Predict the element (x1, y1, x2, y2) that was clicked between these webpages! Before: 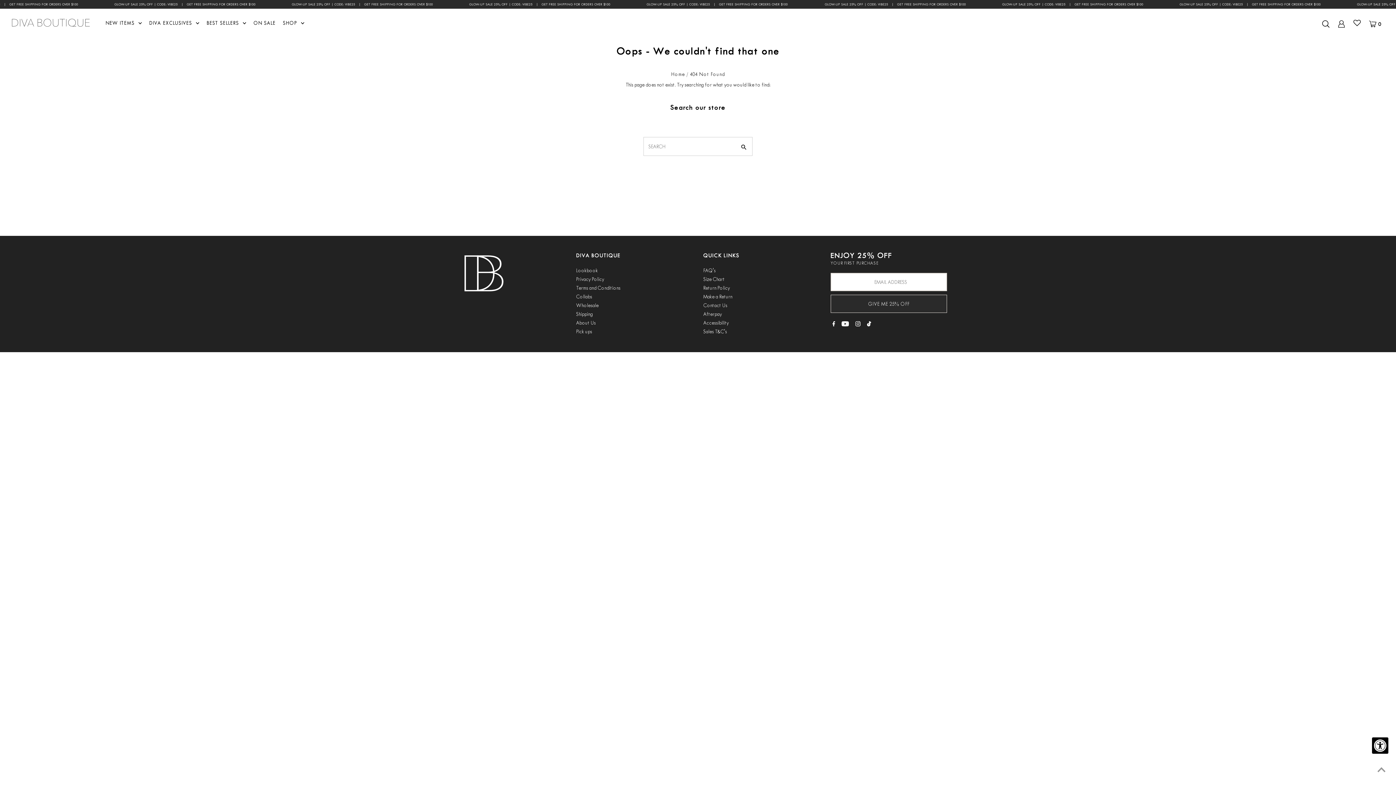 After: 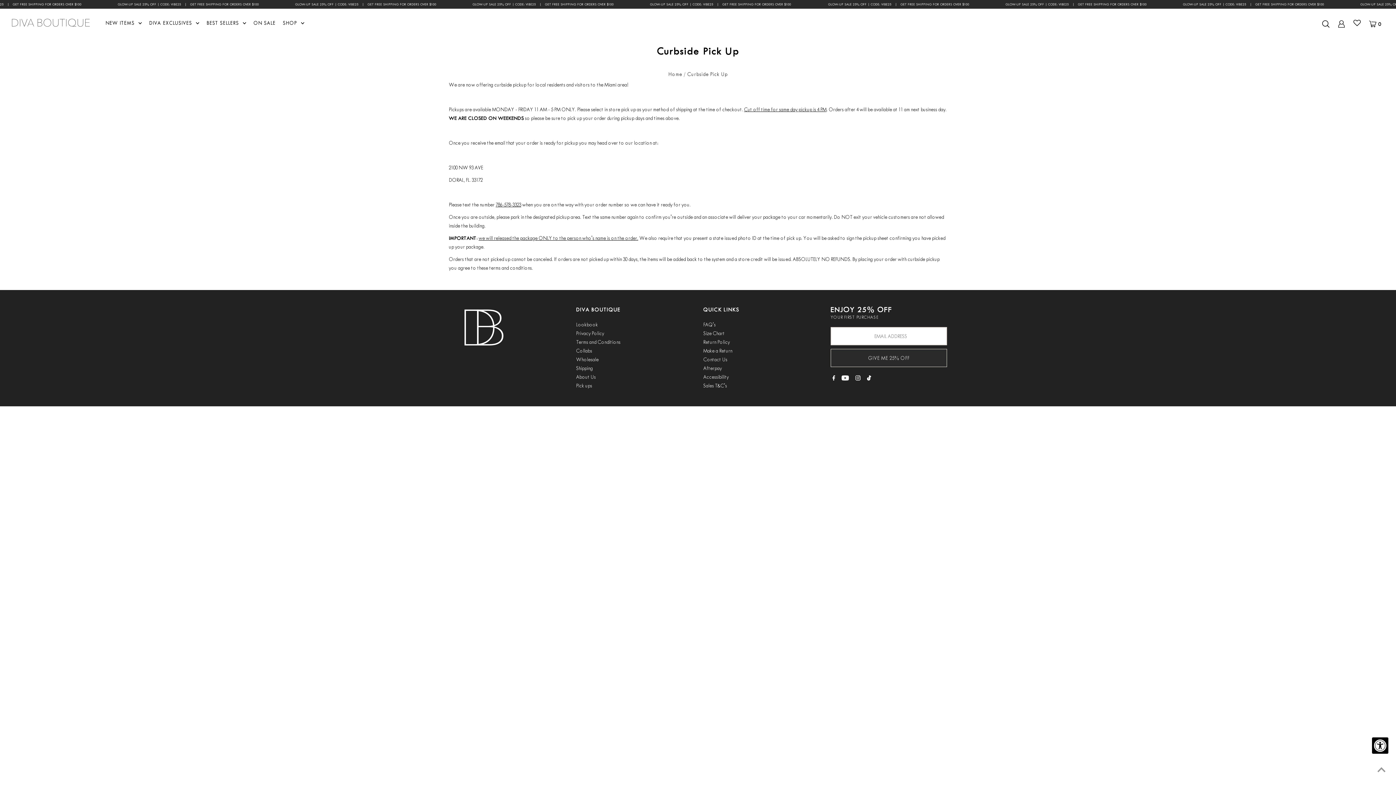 Action: bbox: (576, 328, 592, 334) label: Pick ups